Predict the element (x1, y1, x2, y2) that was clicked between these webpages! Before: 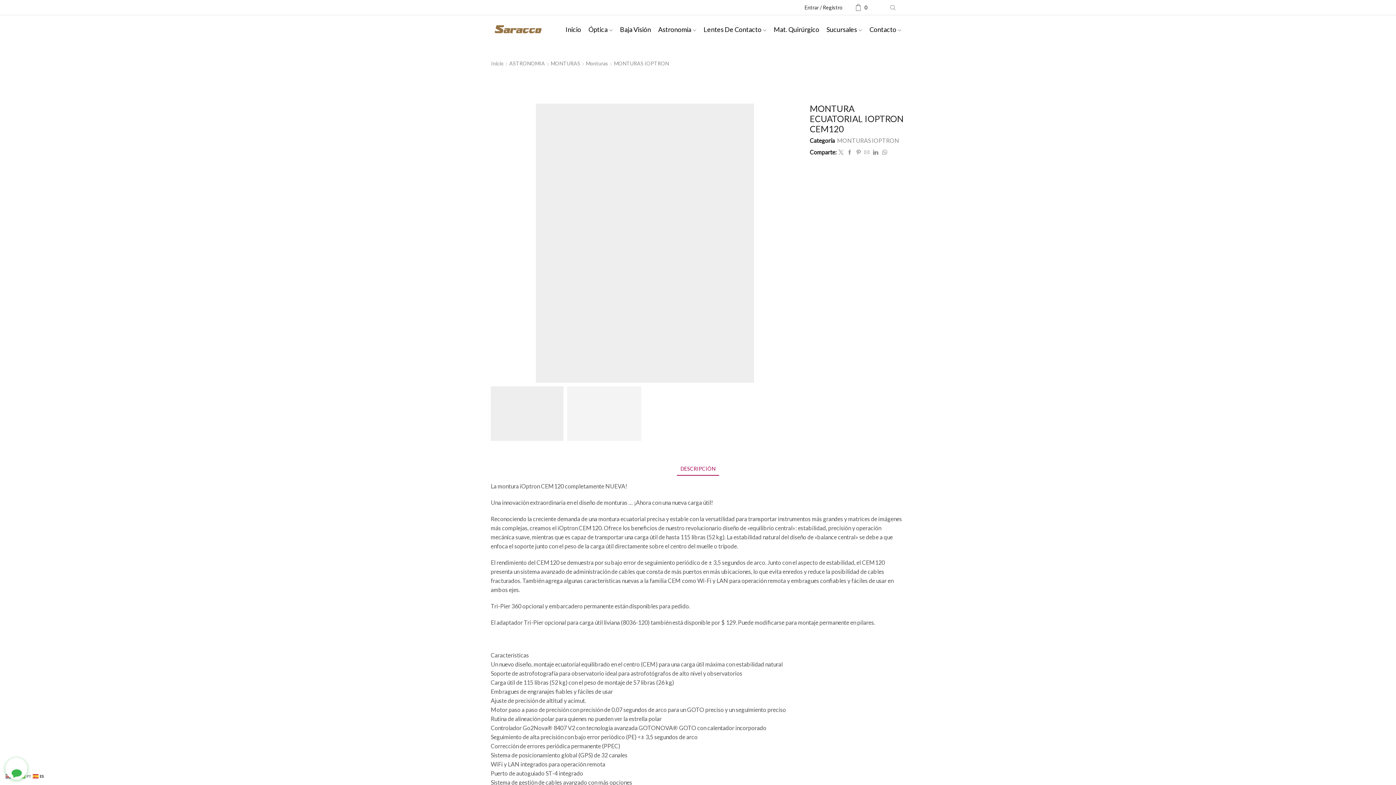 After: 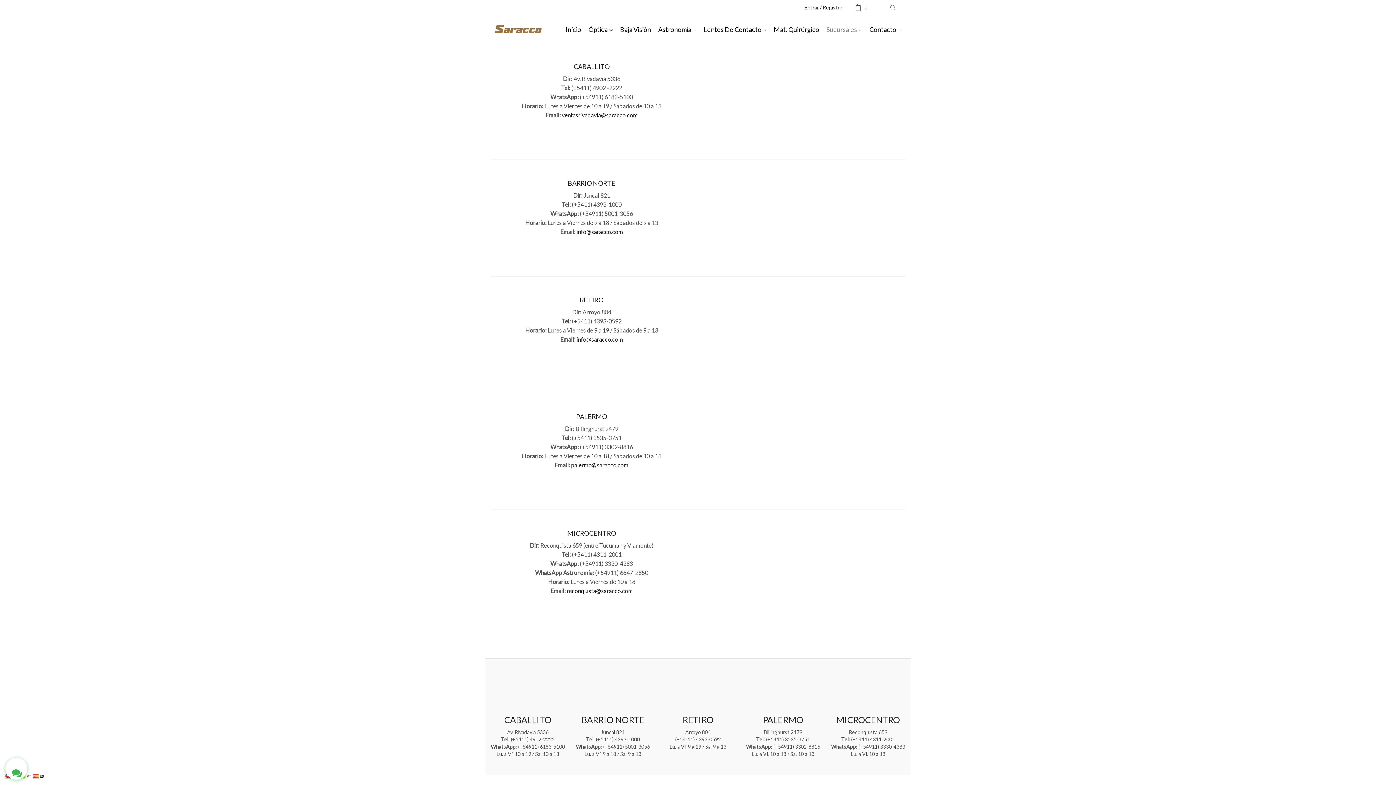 Action: bbox: (823, 19, 865, 39) label: Sucursales